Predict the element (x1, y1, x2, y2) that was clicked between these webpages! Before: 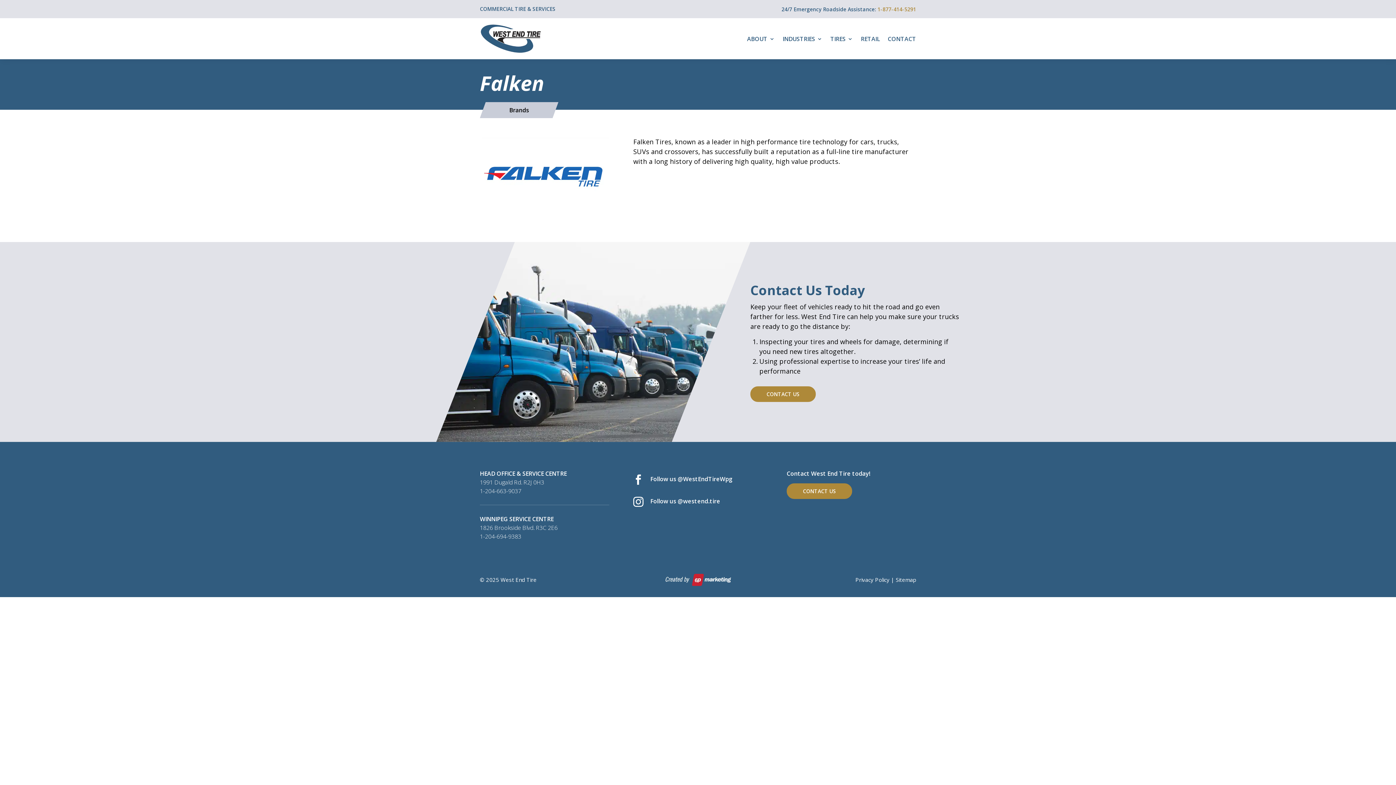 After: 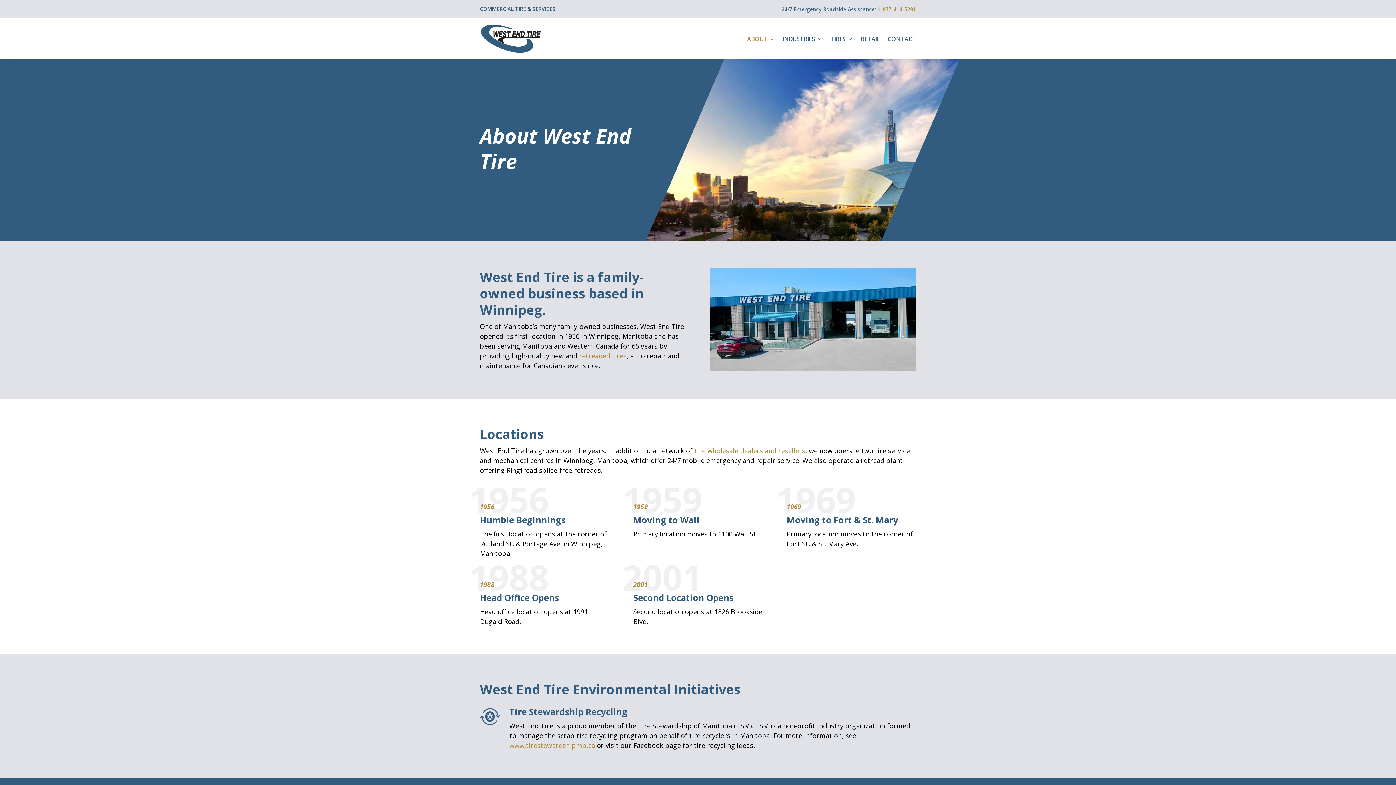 Action: label: ABOUT bbox: (747, 23, 774, 53)